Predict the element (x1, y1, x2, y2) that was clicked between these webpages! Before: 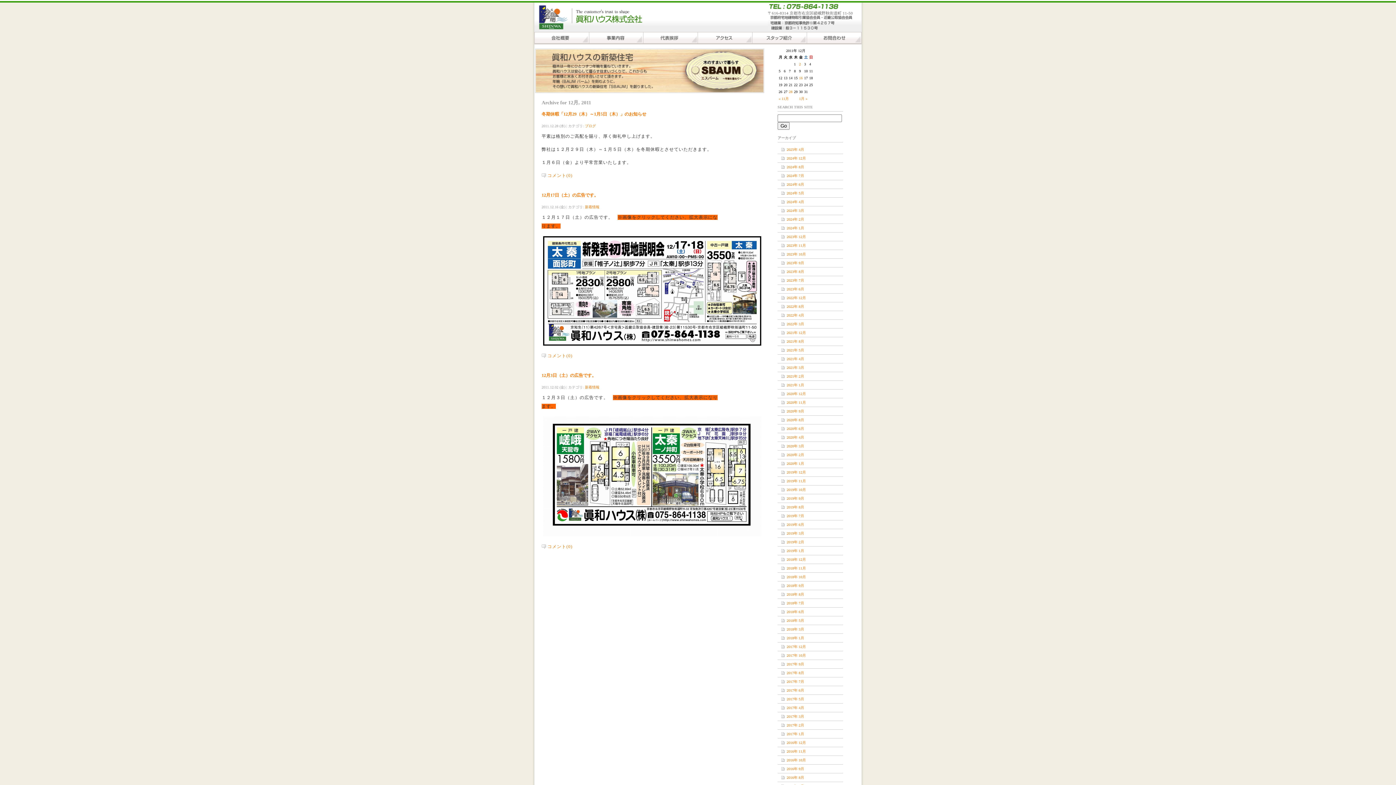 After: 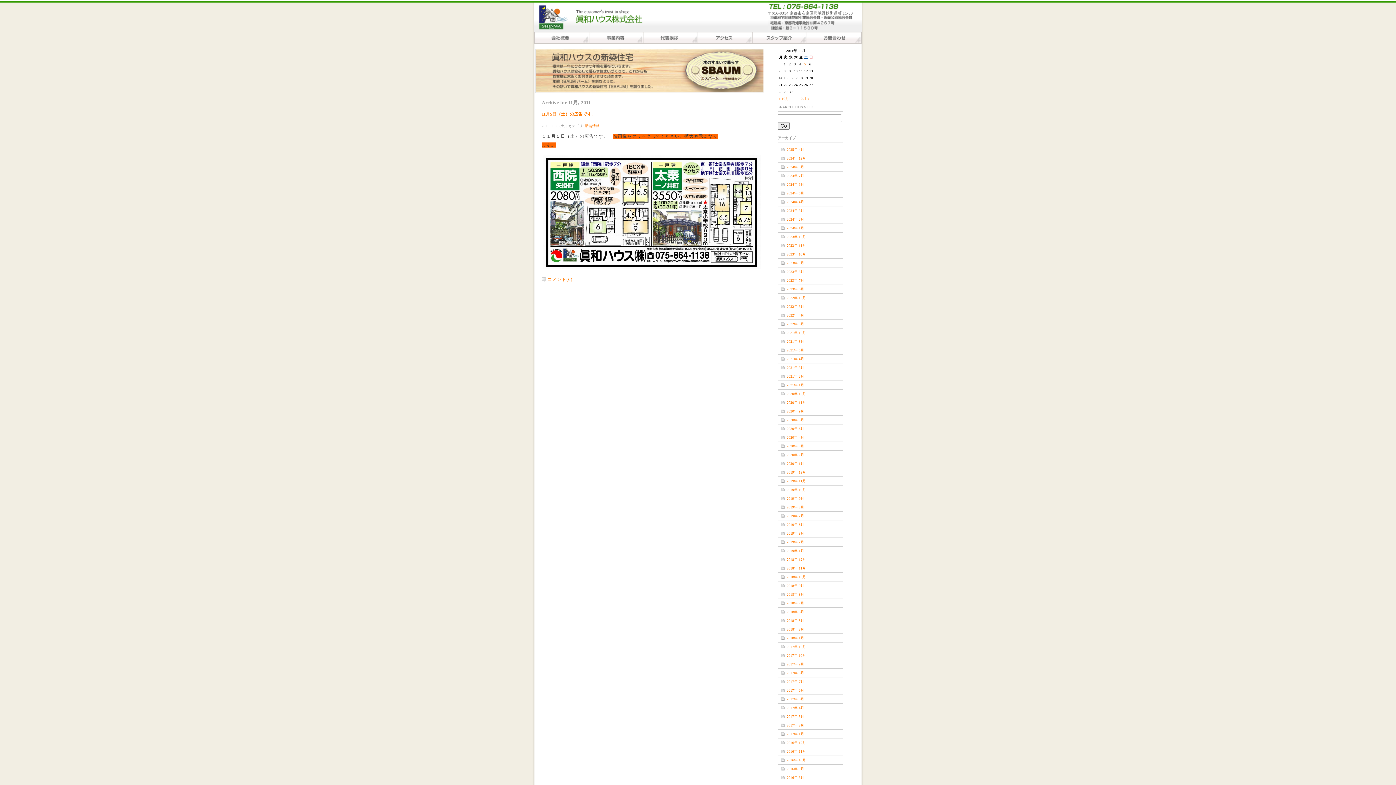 Action: bbox: (778, 96, 789, 100) label: « 11月